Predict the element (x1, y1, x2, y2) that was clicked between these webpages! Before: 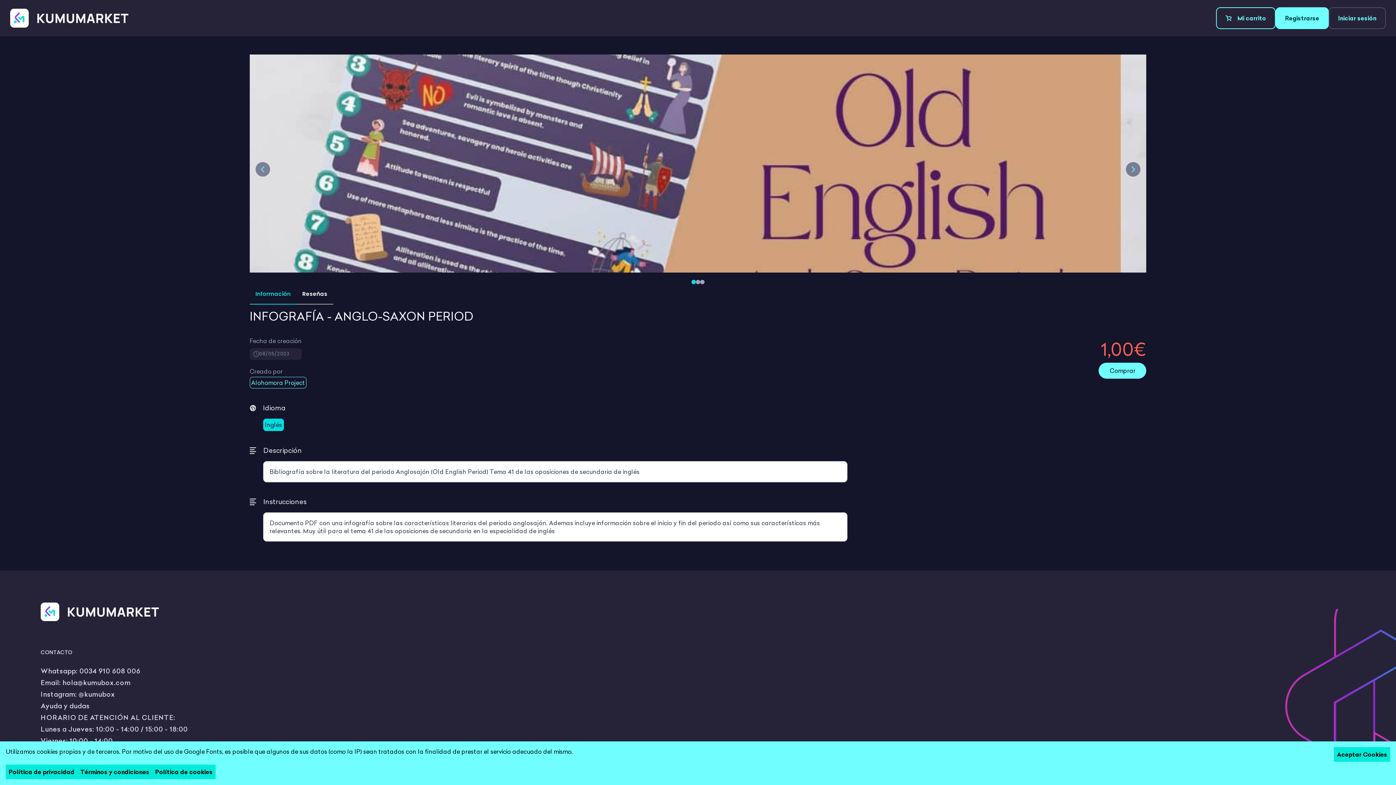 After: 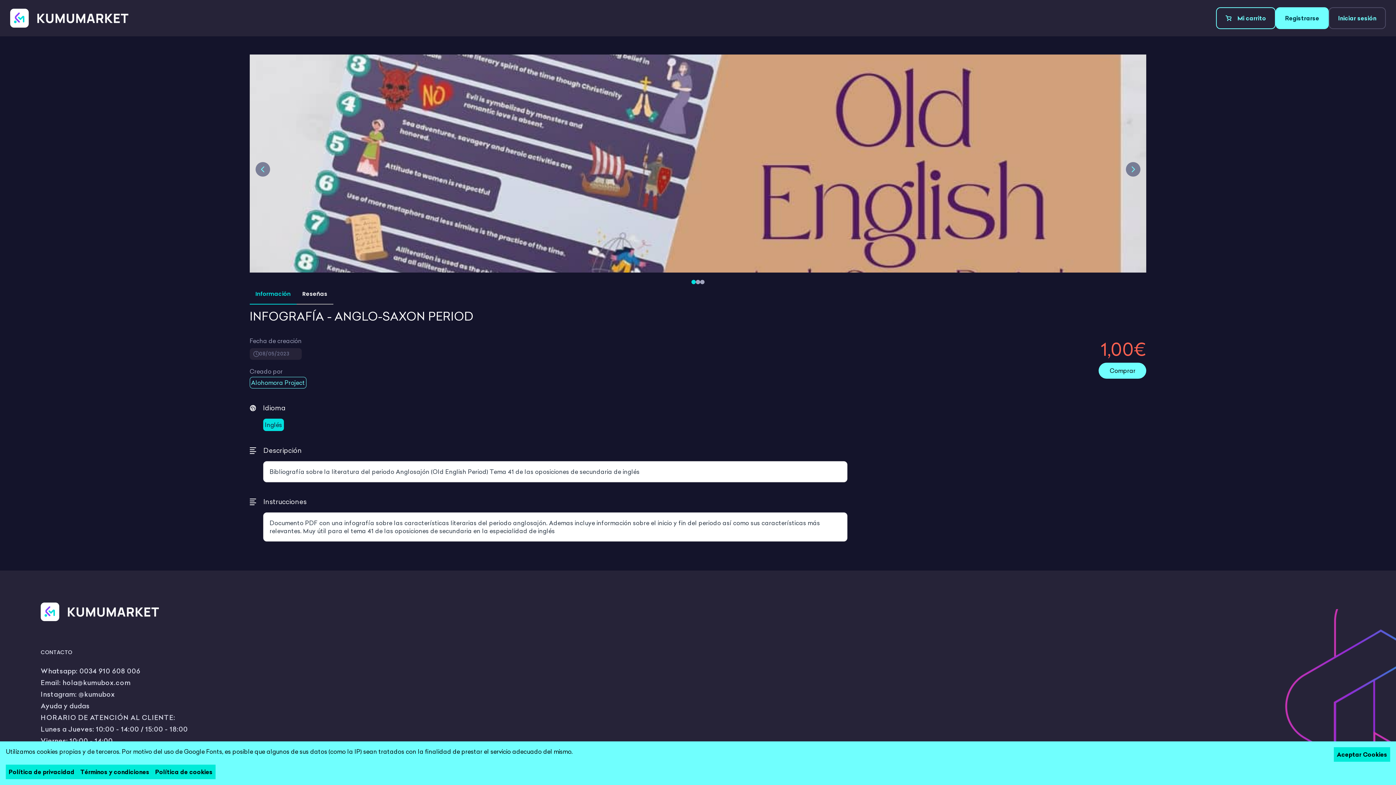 Action: label: Política de cookies bbox: (152, 765, 215, 779)